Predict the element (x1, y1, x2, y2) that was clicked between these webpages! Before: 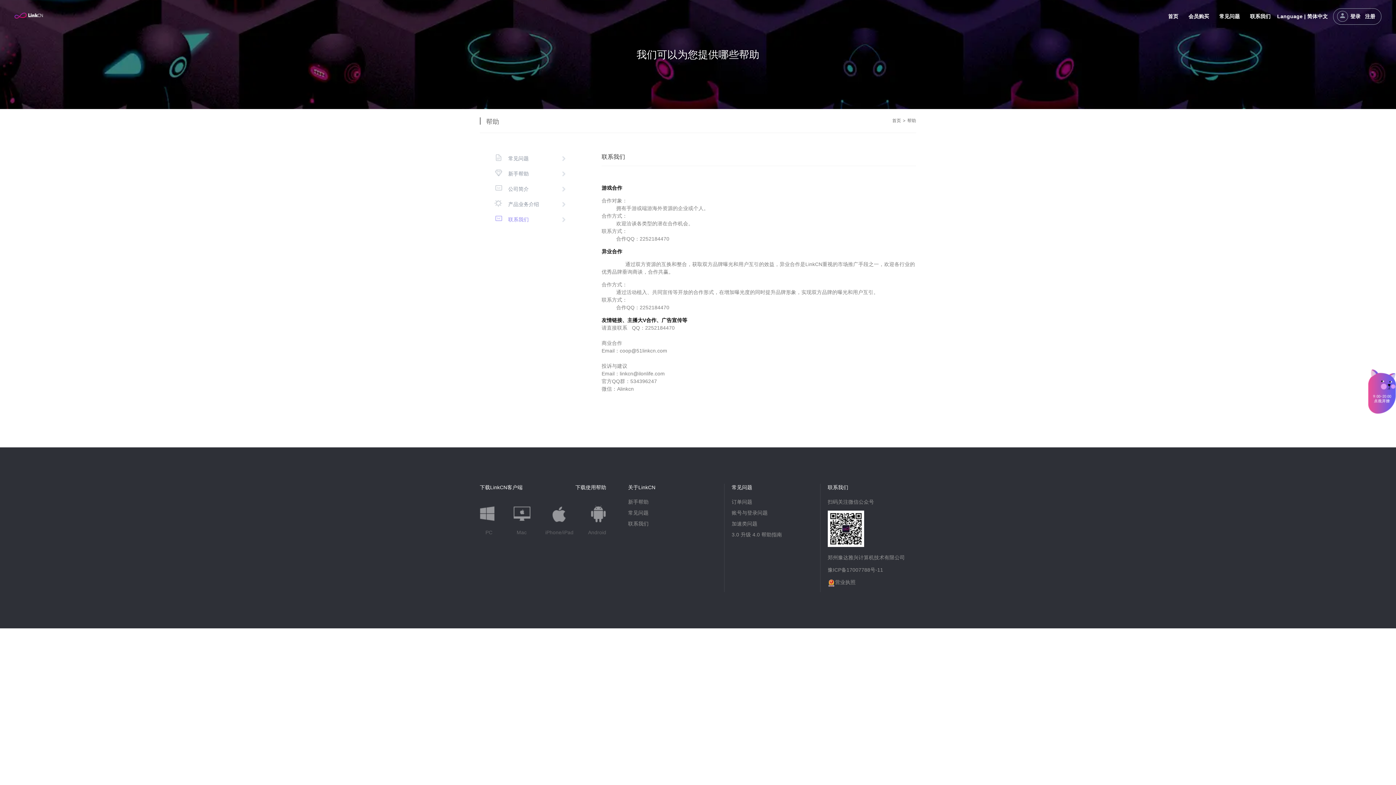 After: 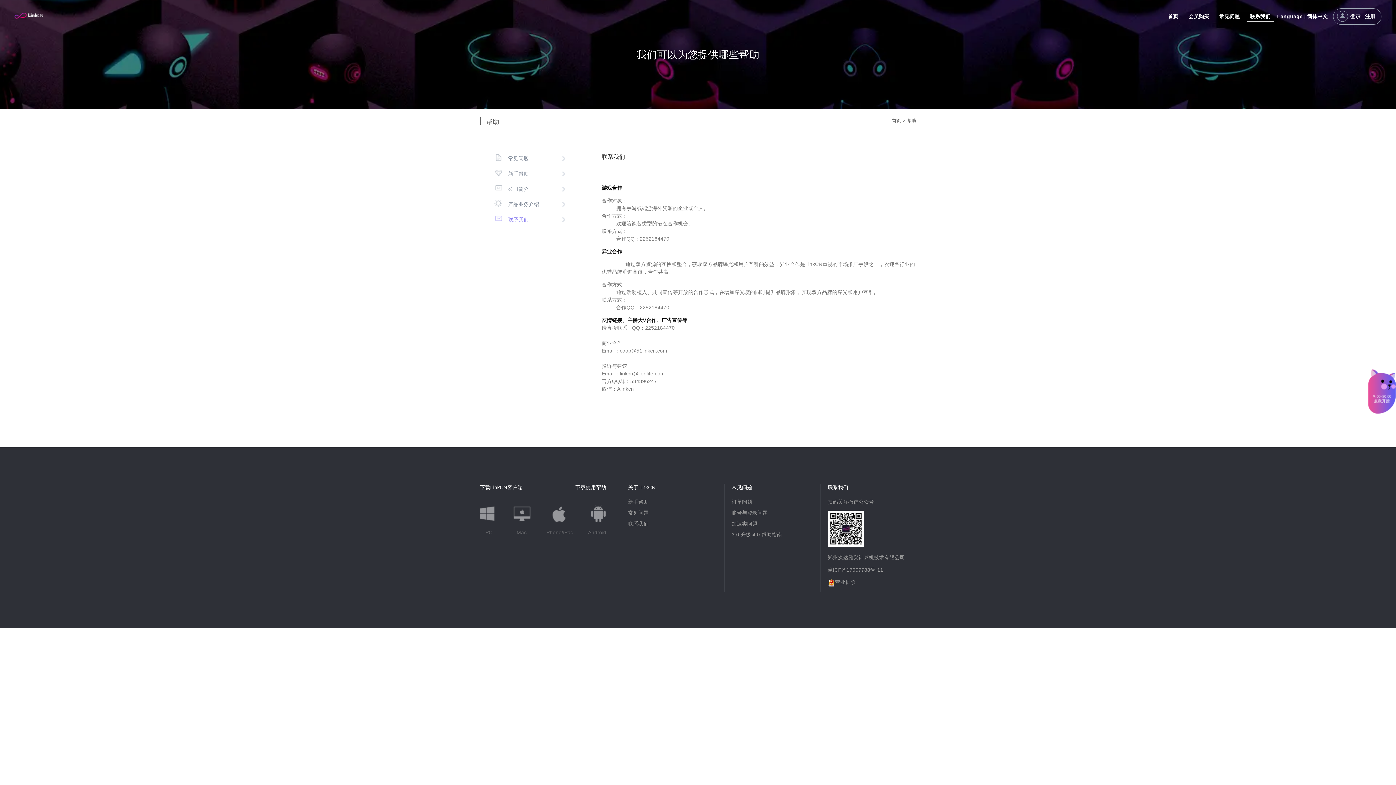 Action: bbox: (1246, 13, 1274, 19) label: 联系我们